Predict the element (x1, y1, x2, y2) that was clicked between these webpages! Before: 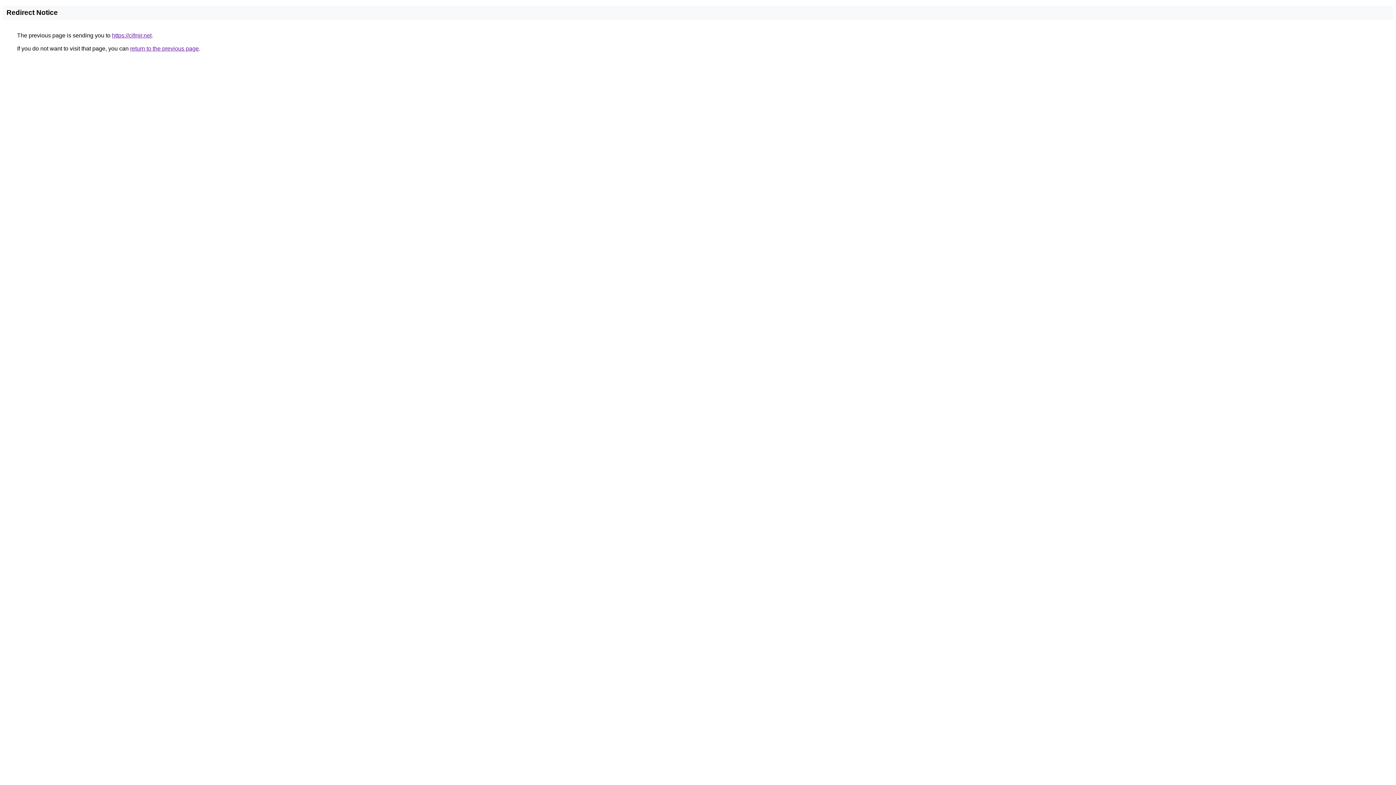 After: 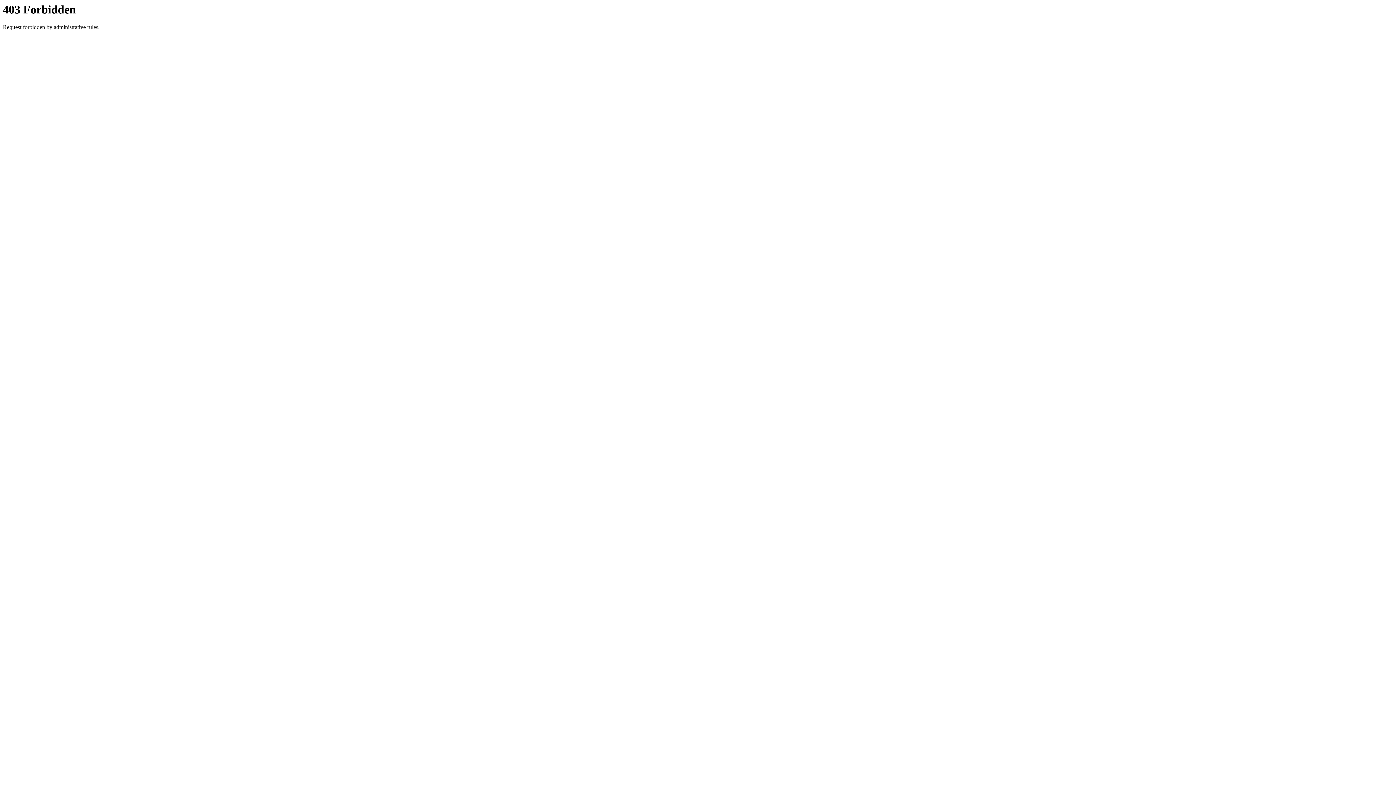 Action: label: https://cifmir.net bbox: (112, 32, 151, 38)